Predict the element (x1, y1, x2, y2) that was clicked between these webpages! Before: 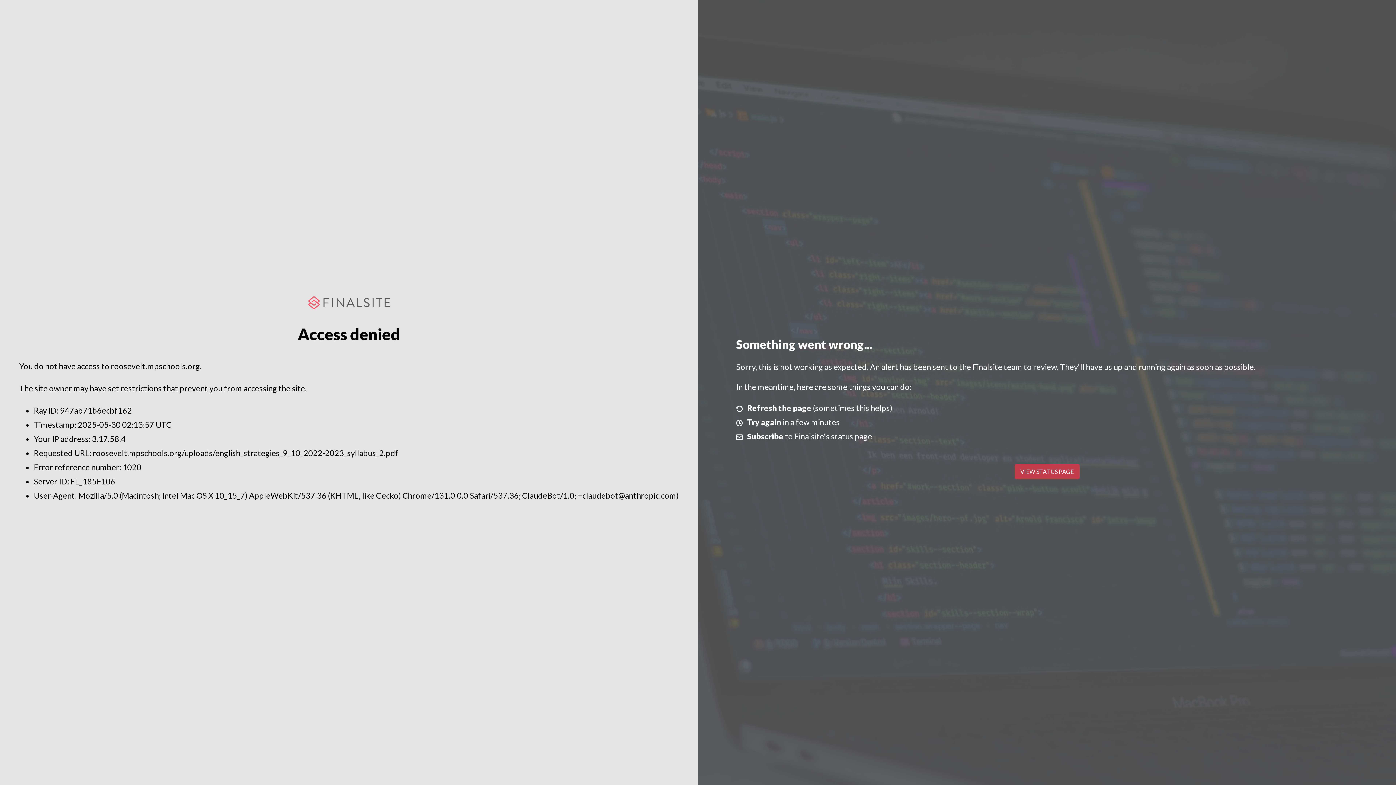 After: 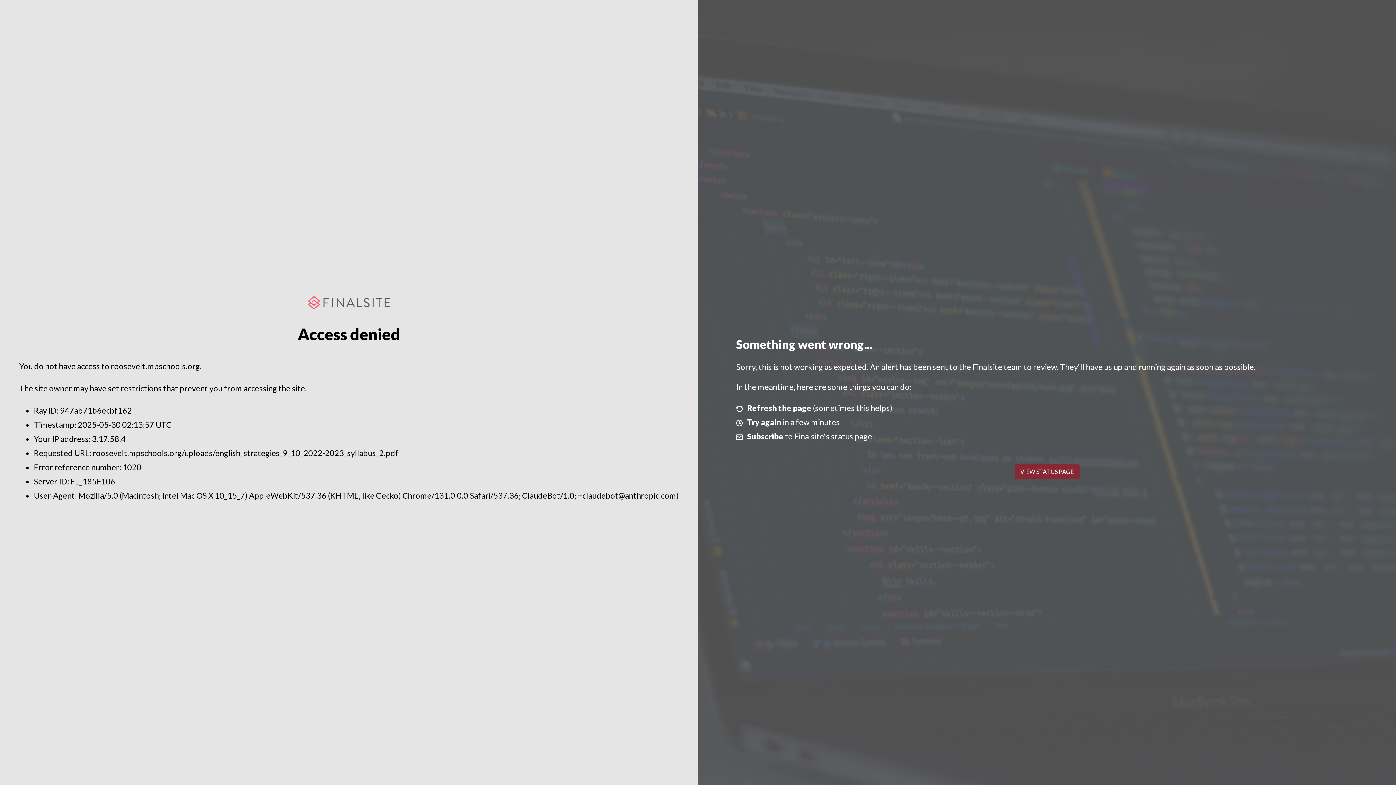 Action: label: VIEW STATUS PAGE bbox: (1014, 464, 1079, 479)